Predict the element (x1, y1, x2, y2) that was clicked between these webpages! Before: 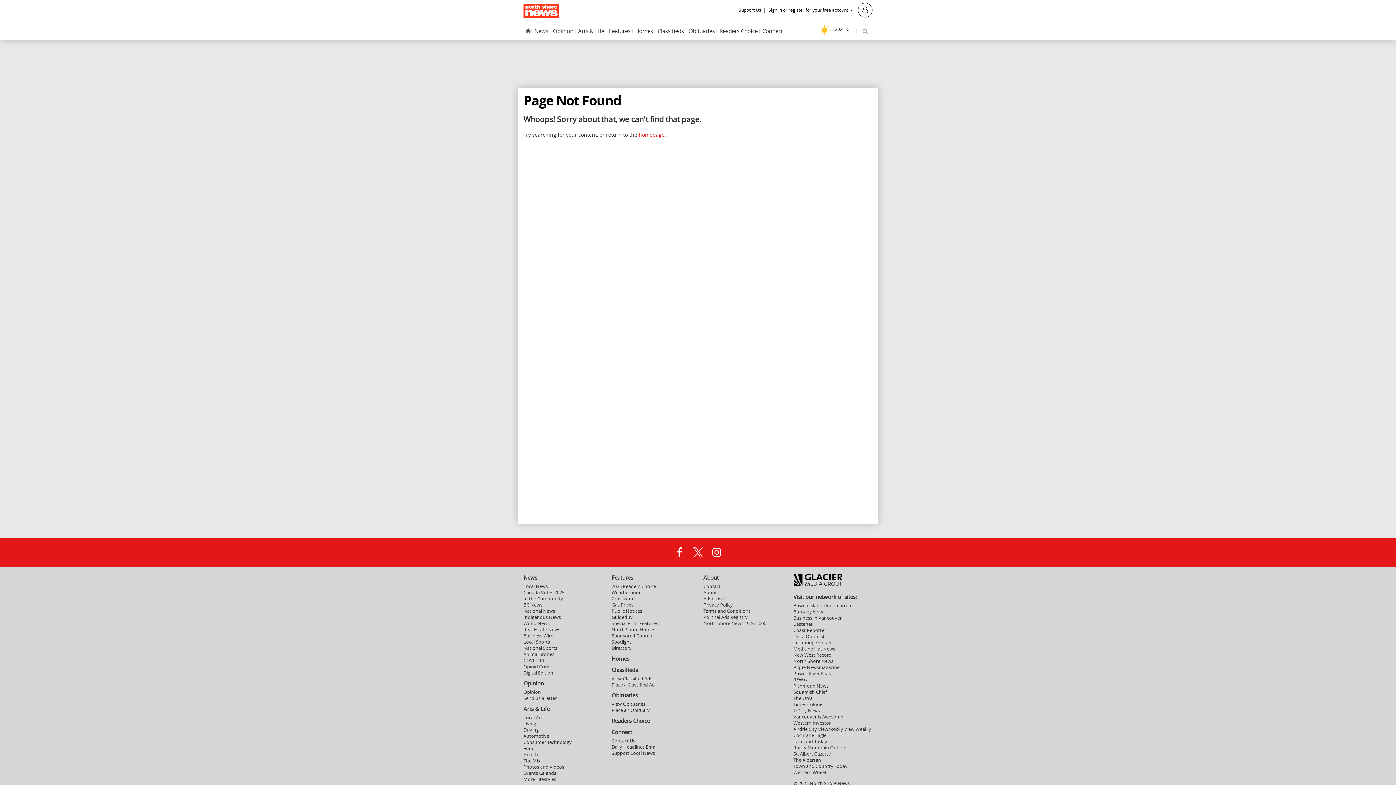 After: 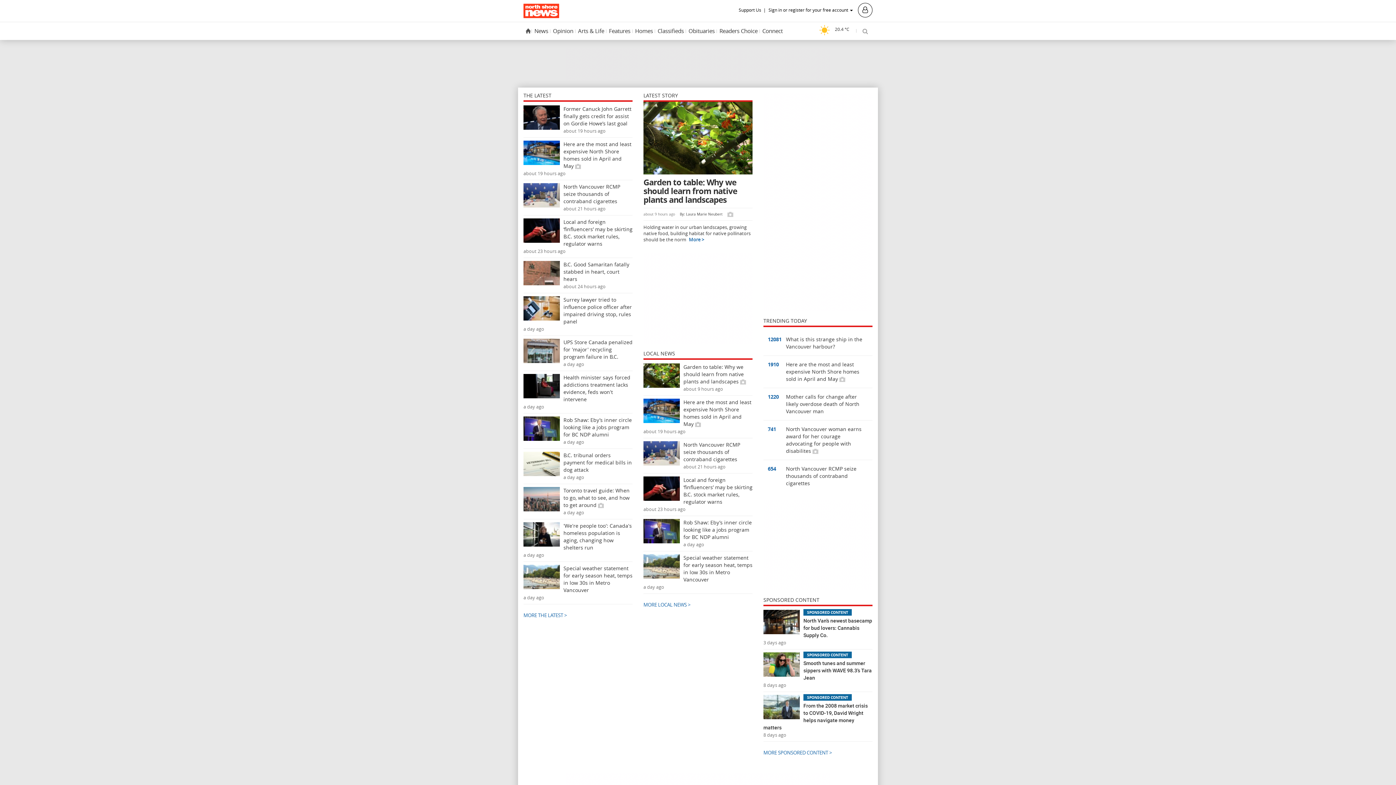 Action: label: homepage bbox: (638, 131, 664, 138)